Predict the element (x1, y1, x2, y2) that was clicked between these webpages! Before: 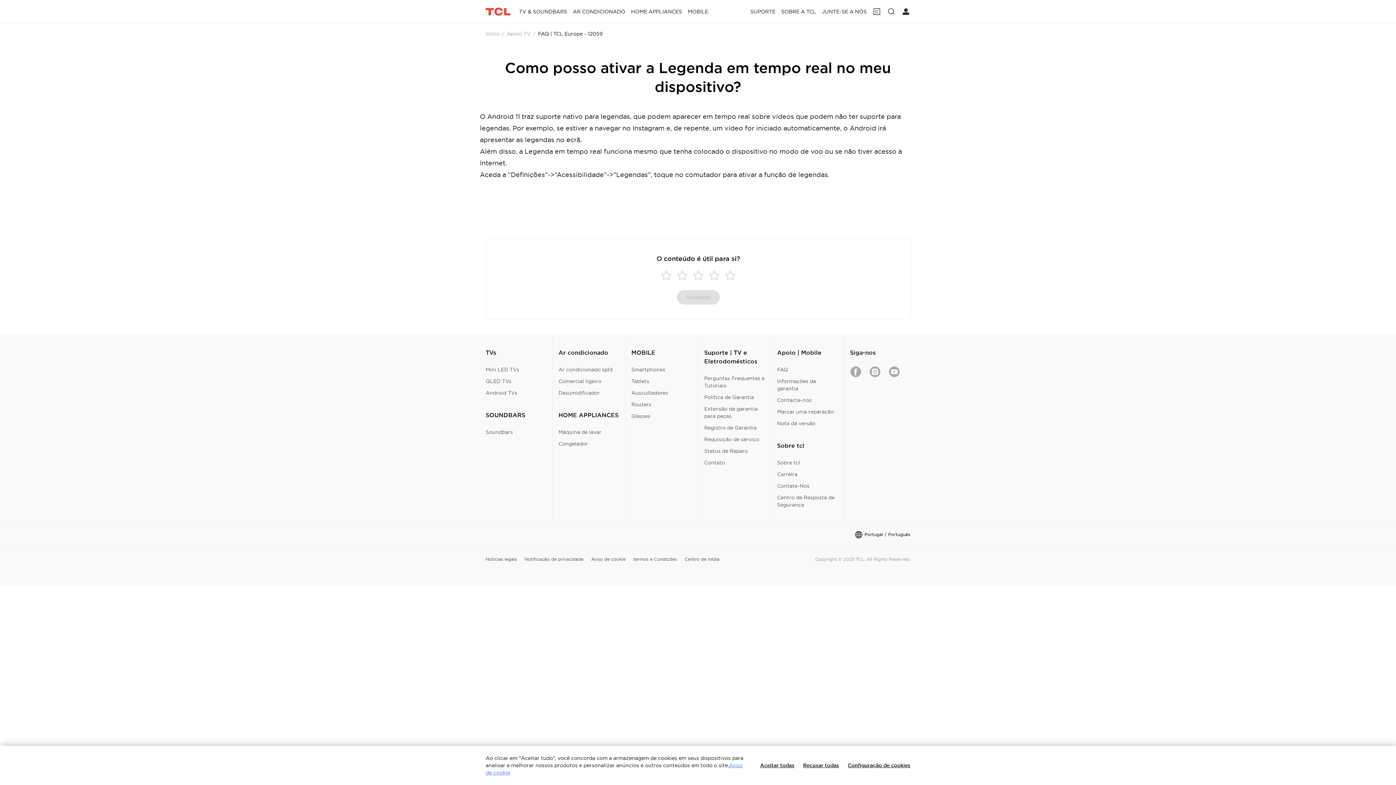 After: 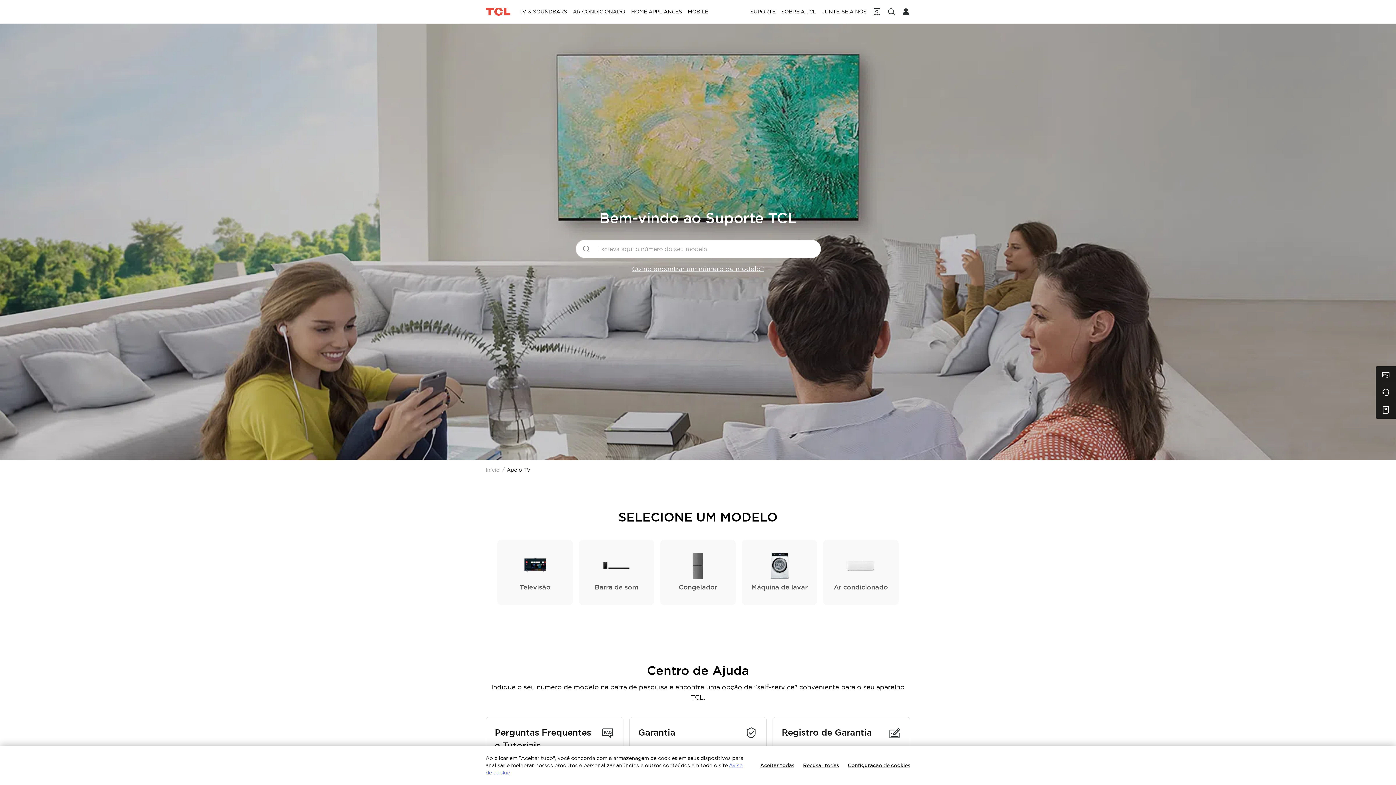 Action: bbox: (704, 348, 765, 366) label: Suporte | TV e Eletrodomésticos